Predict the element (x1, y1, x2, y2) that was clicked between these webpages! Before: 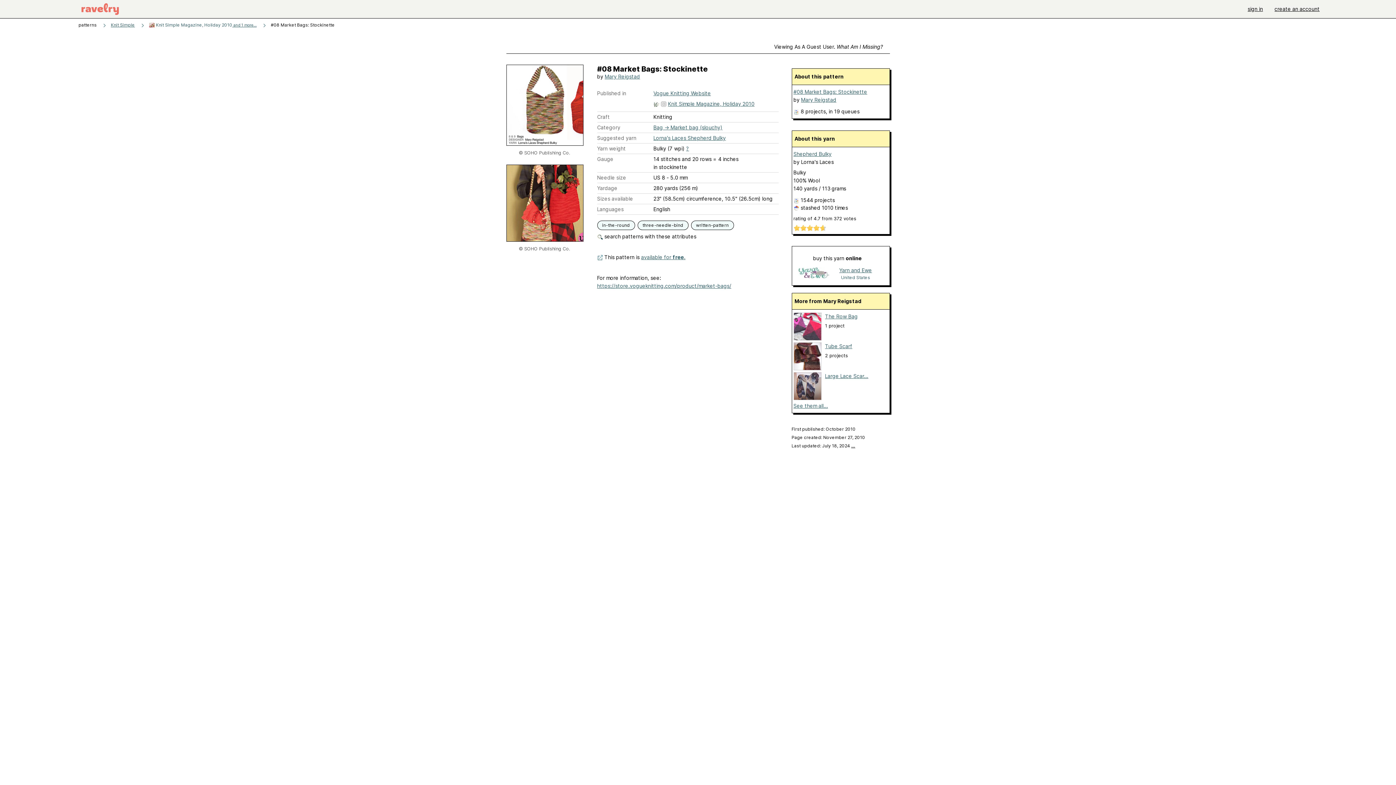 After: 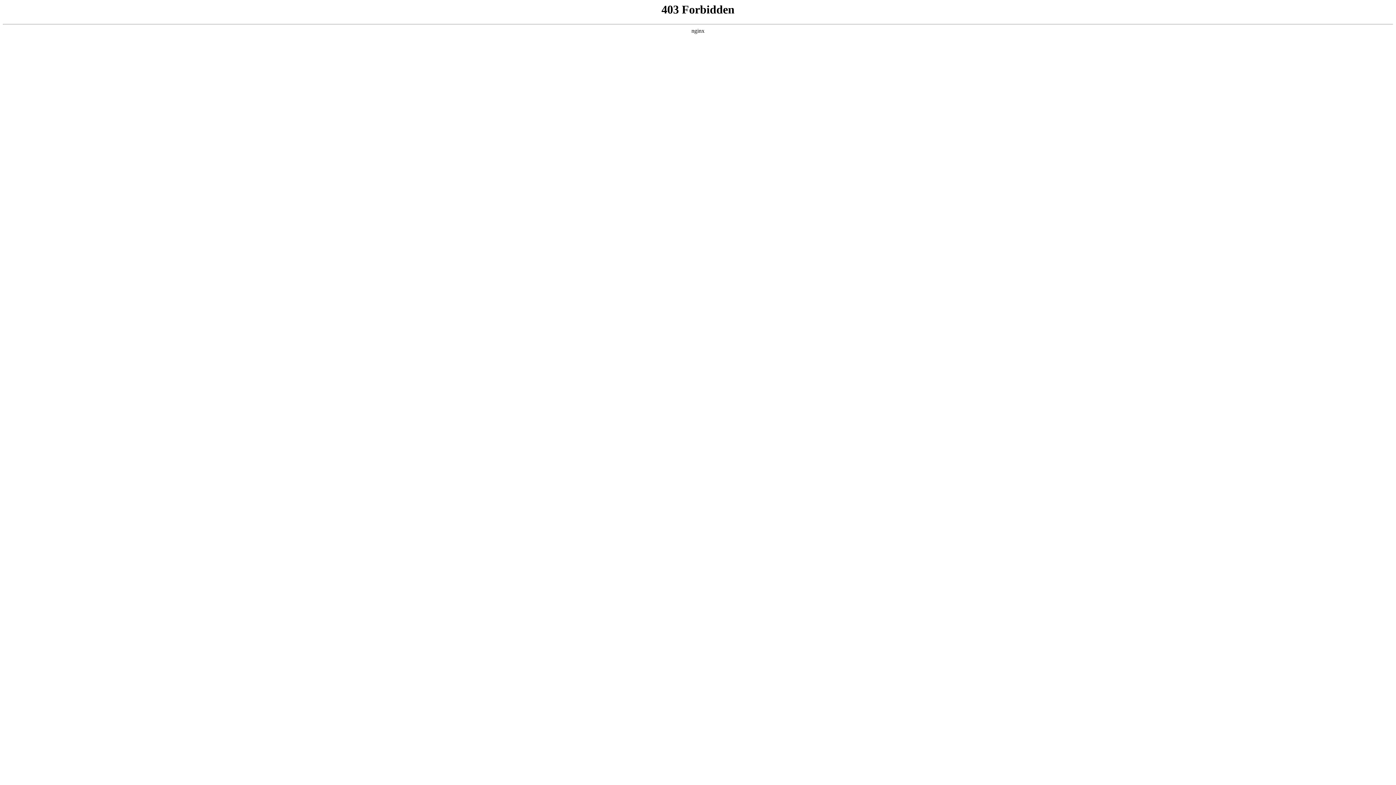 Action: bbox: (641, 254, 685, 260) label: available for free.